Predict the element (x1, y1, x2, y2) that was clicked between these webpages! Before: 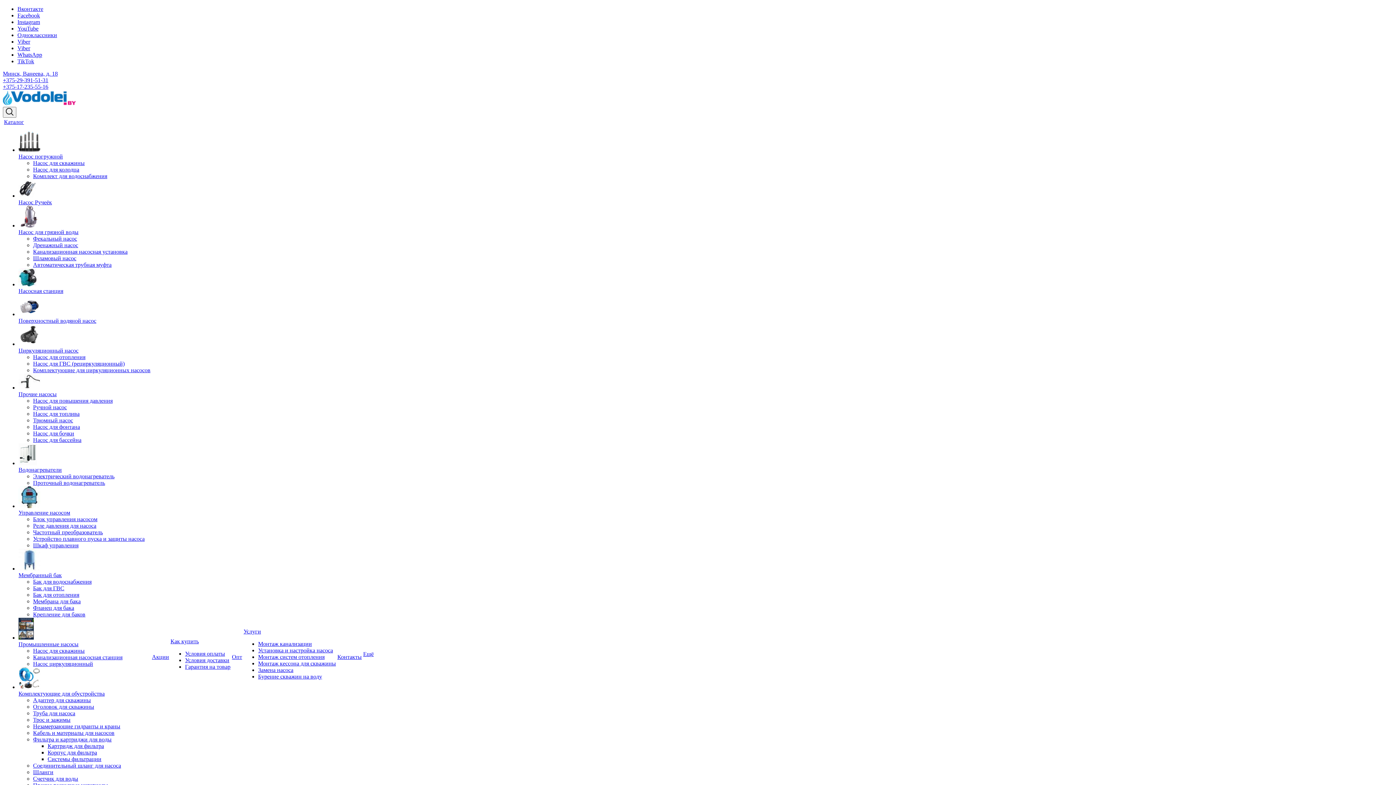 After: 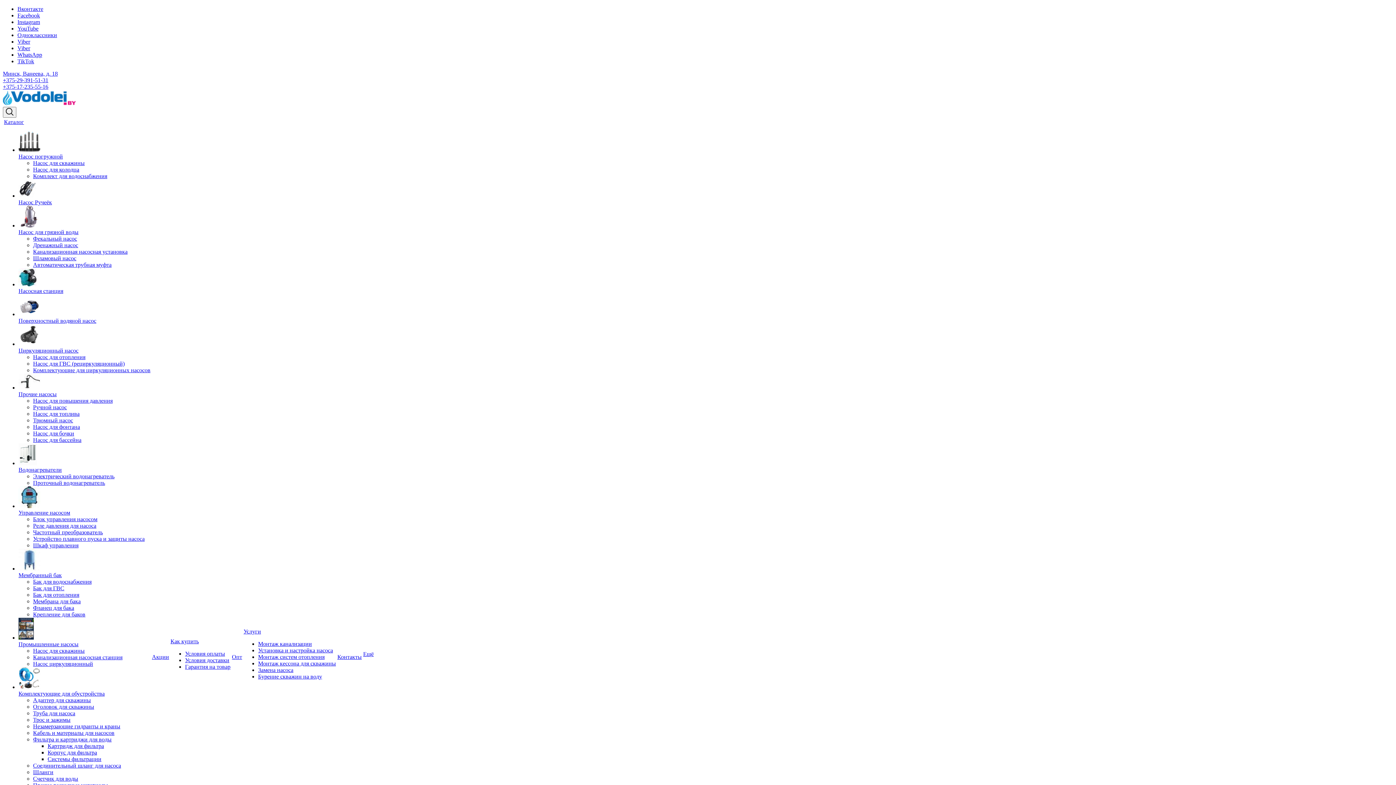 Action: label: Монтаж кессона для скважины bbox: (258, 660, 336, 666)